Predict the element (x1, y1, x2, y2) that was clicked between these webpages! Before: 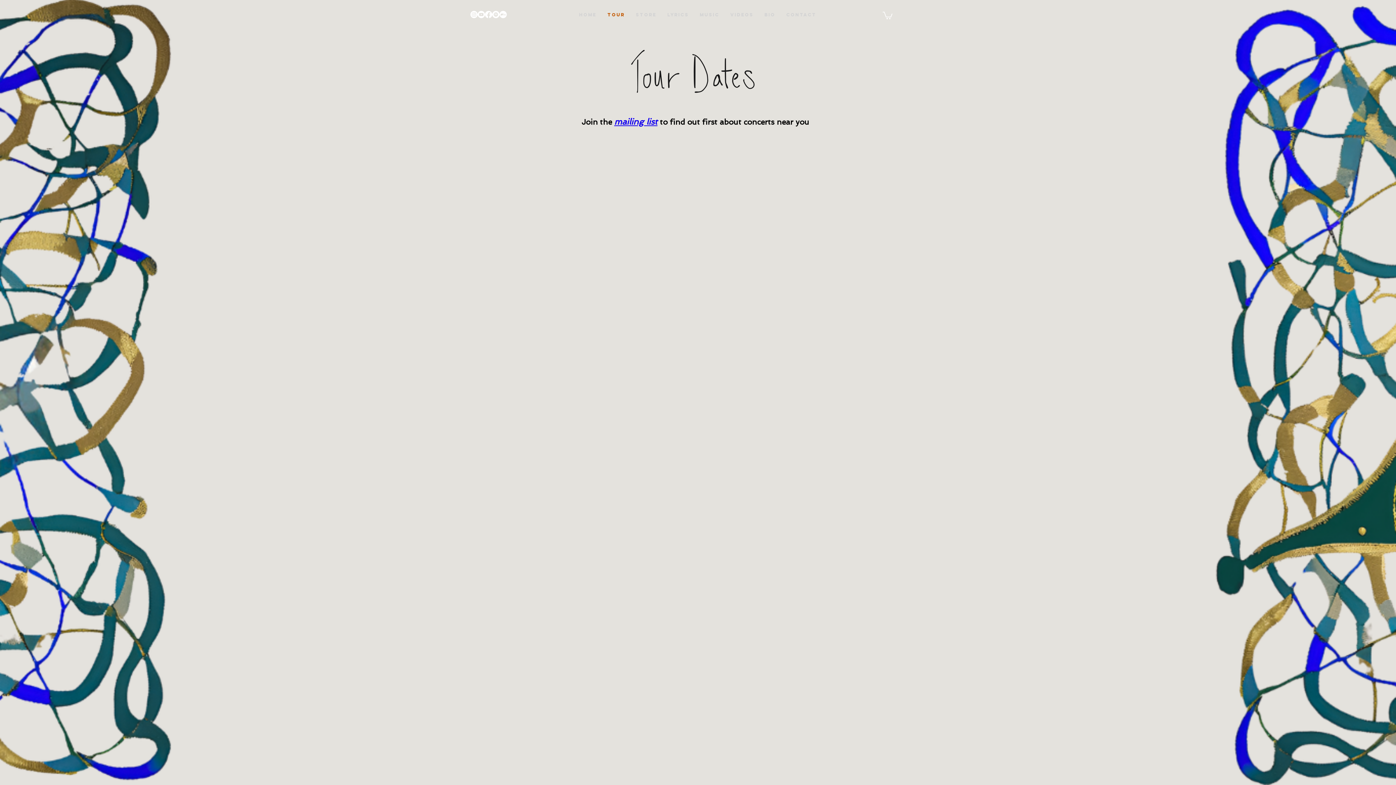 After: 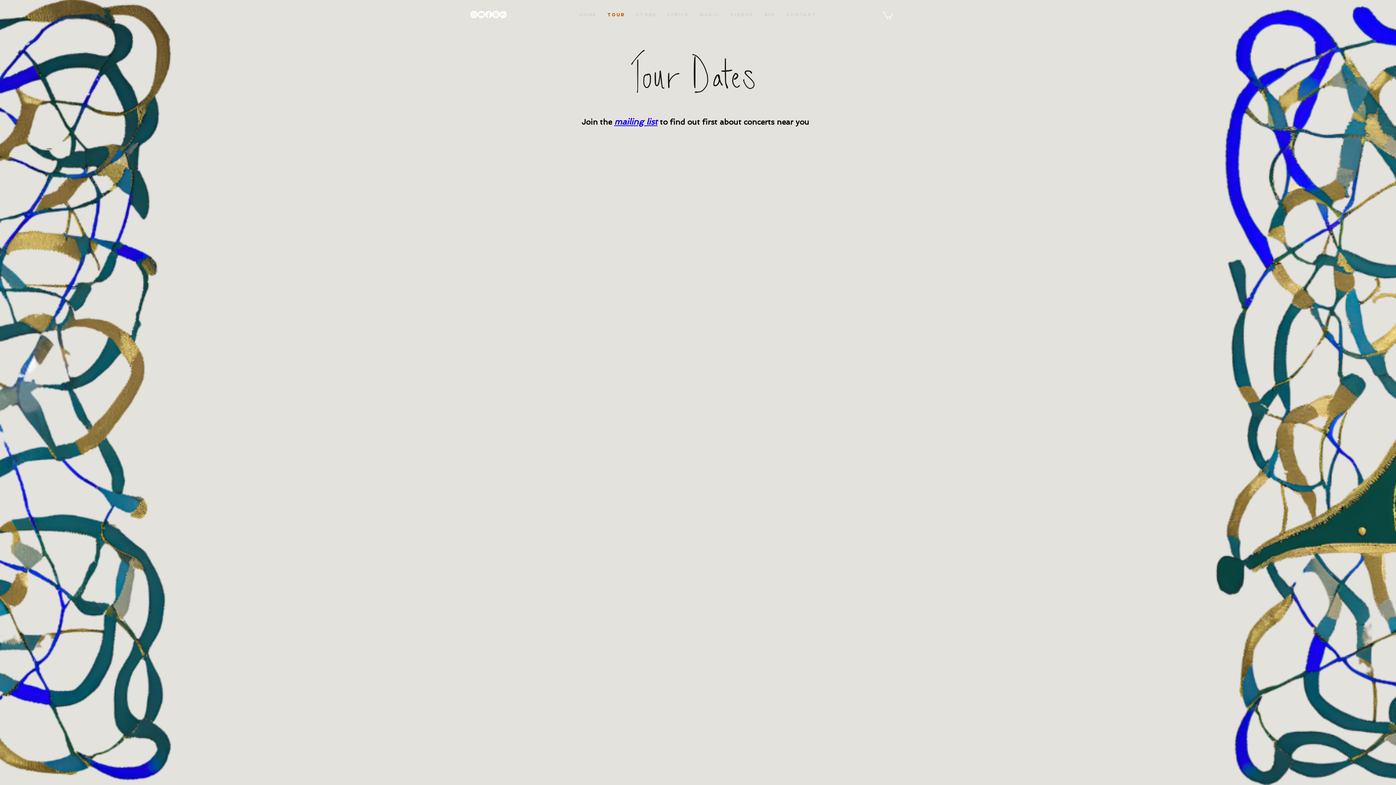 Action: bbox: (499, 10, 506, 18) label: Bandcamp